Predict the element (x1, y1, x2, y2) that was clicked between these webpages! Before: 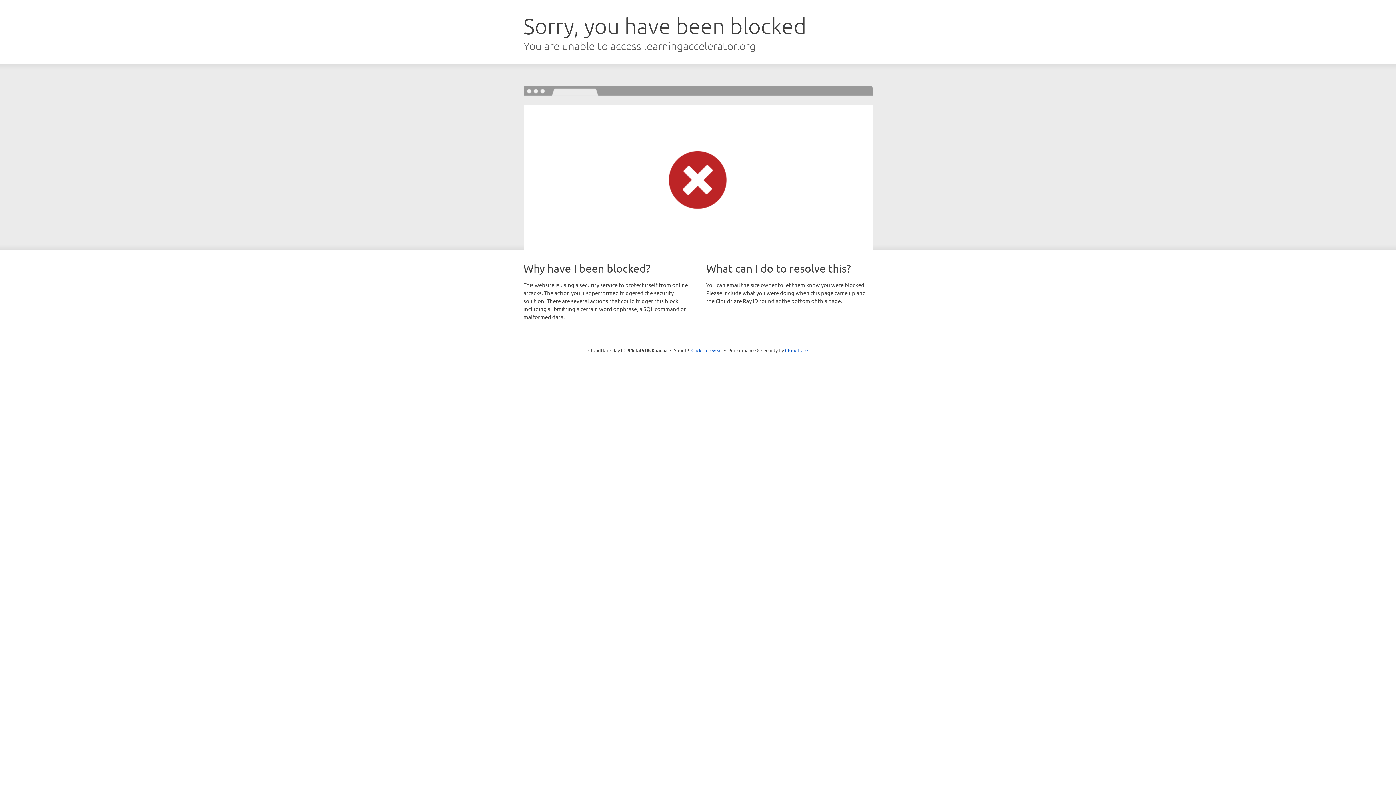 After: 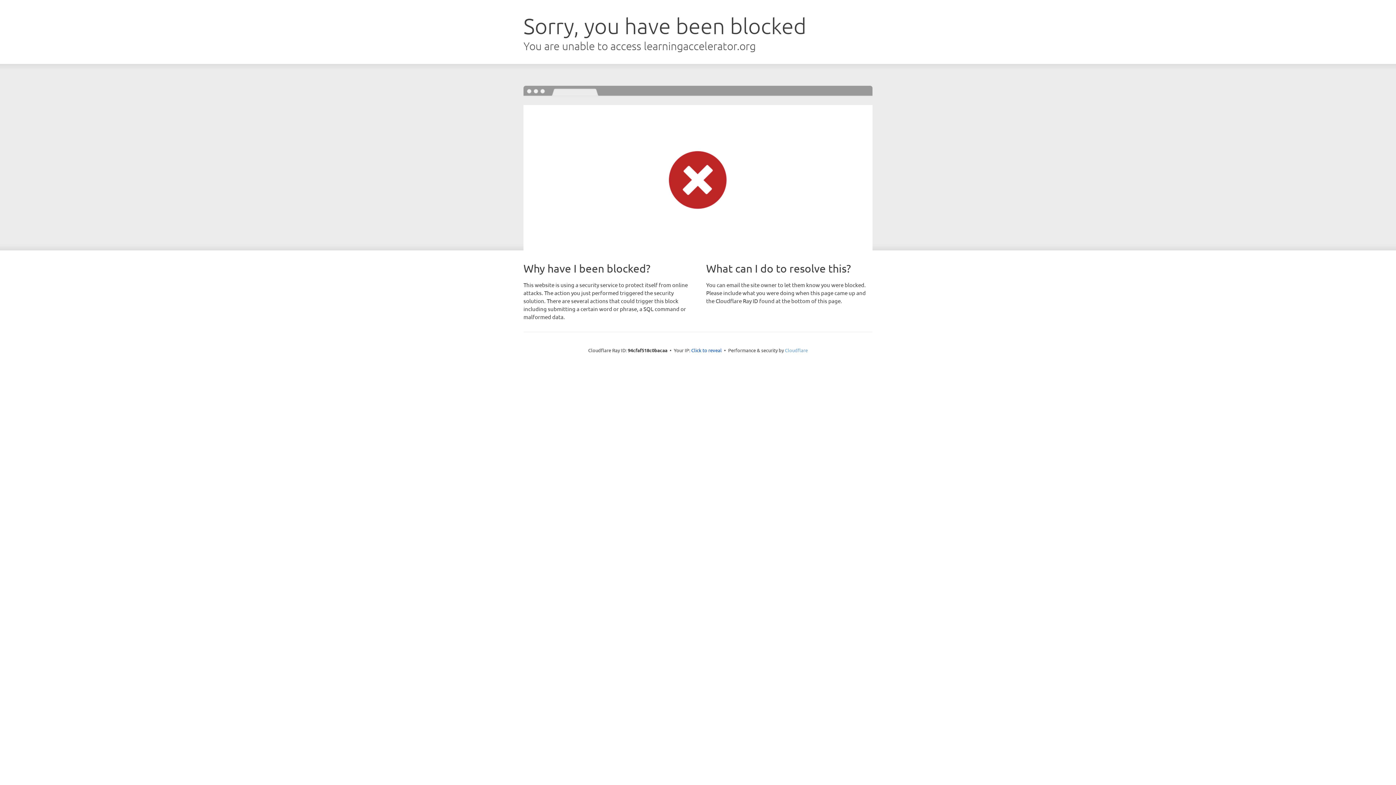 Action: label: Cloudflare bbox: (785, 347, 808, 353)